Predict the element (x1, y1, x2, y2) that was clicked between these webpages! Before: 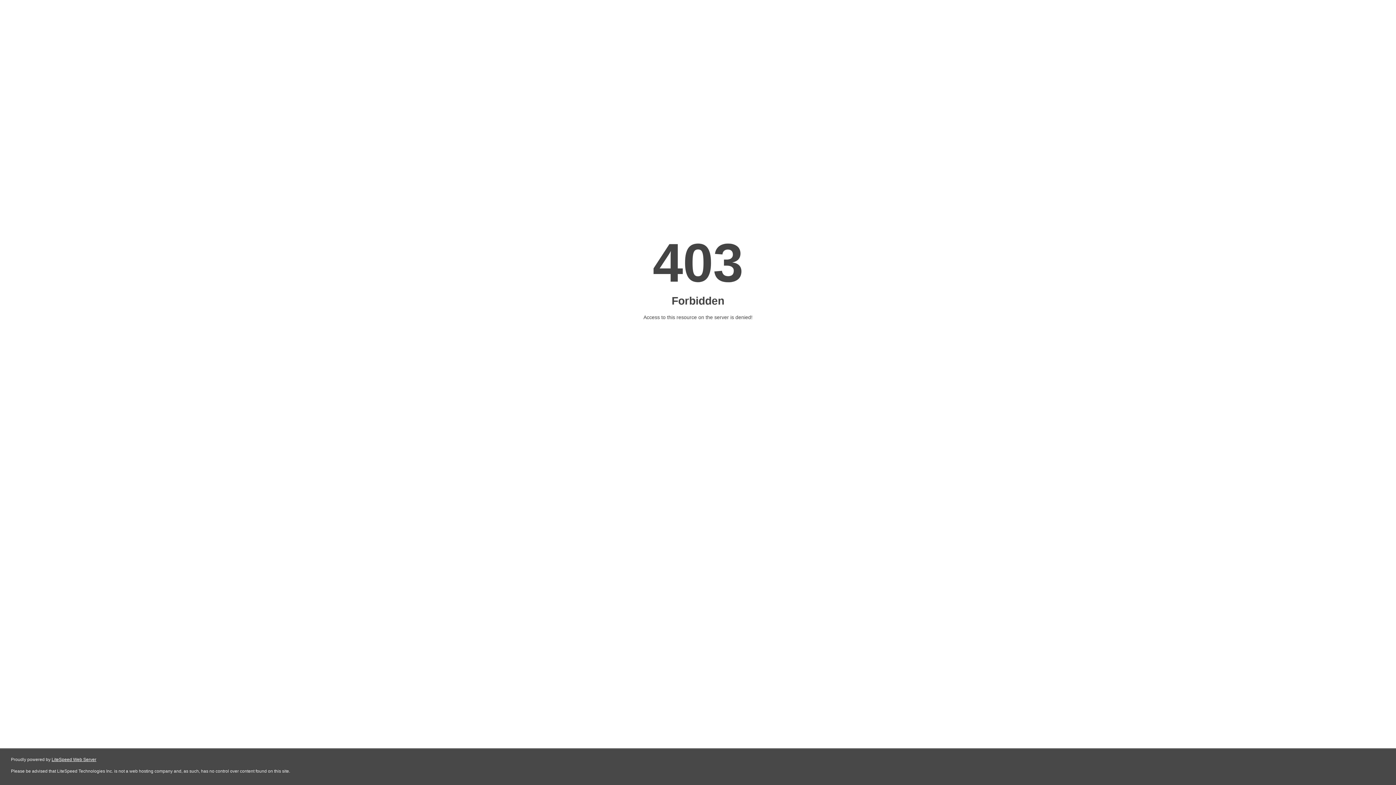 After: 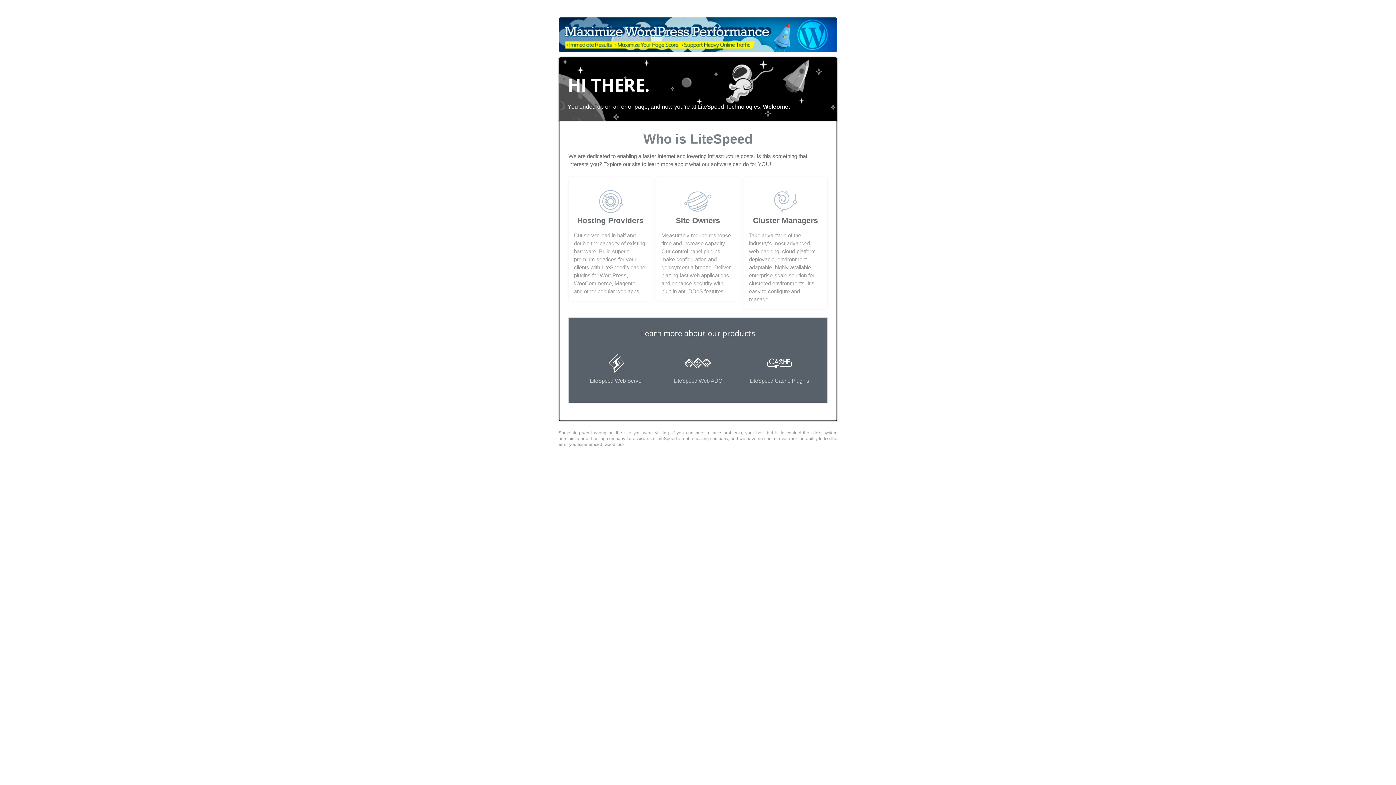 Action: label: LiteSpeed Web Server bbox: (51, 757, 96, 762)